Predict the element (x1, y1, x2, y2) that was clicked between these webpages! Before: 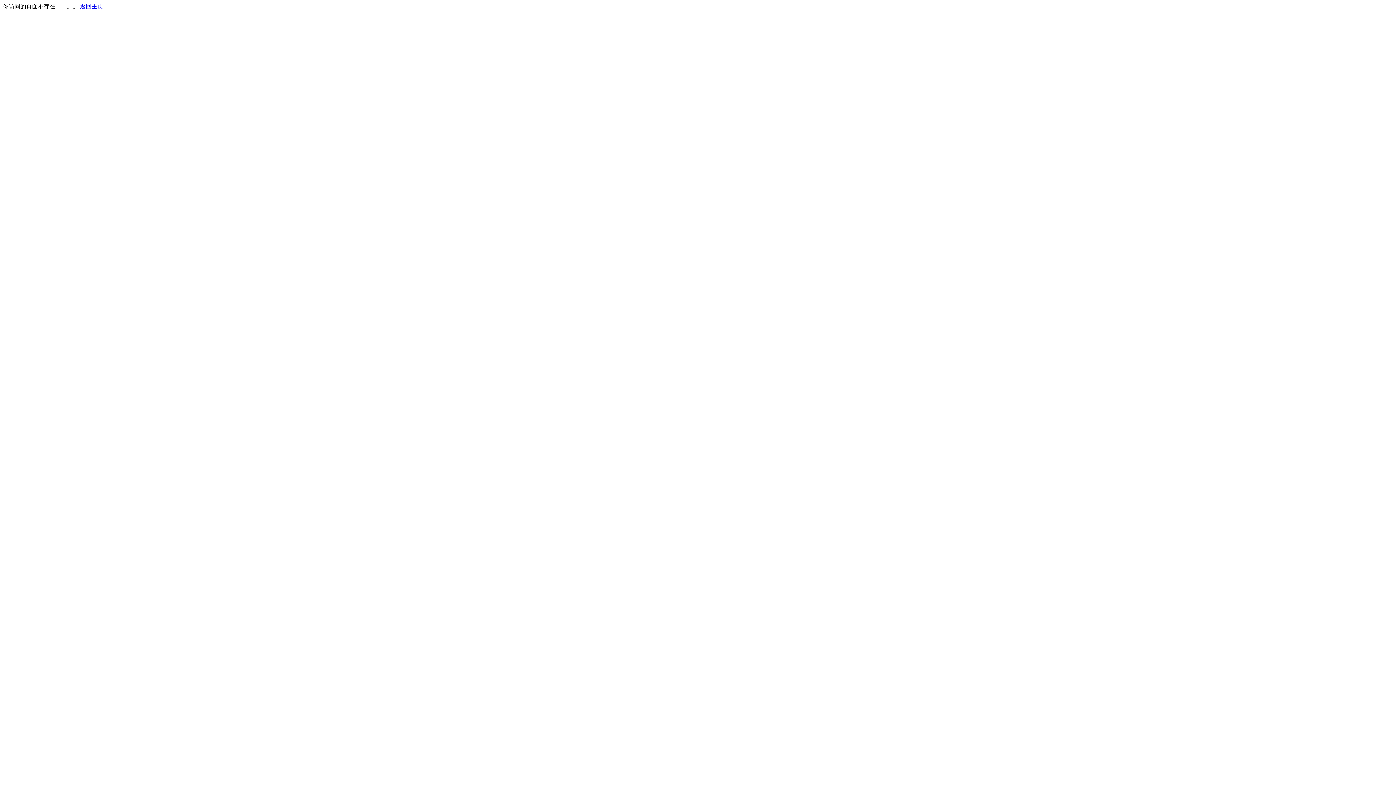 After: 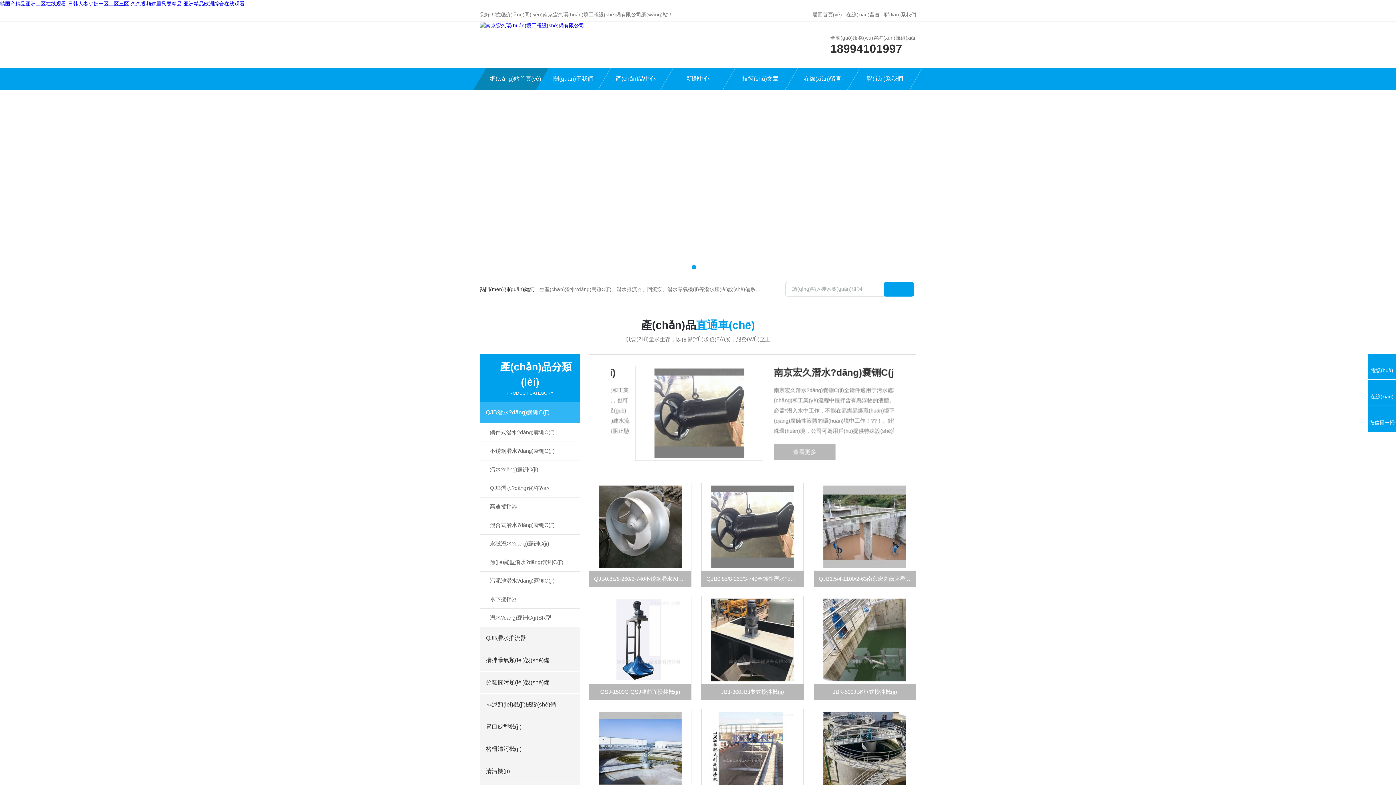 Action: bbox: (80, 3, 103, 9) label: 返回主页